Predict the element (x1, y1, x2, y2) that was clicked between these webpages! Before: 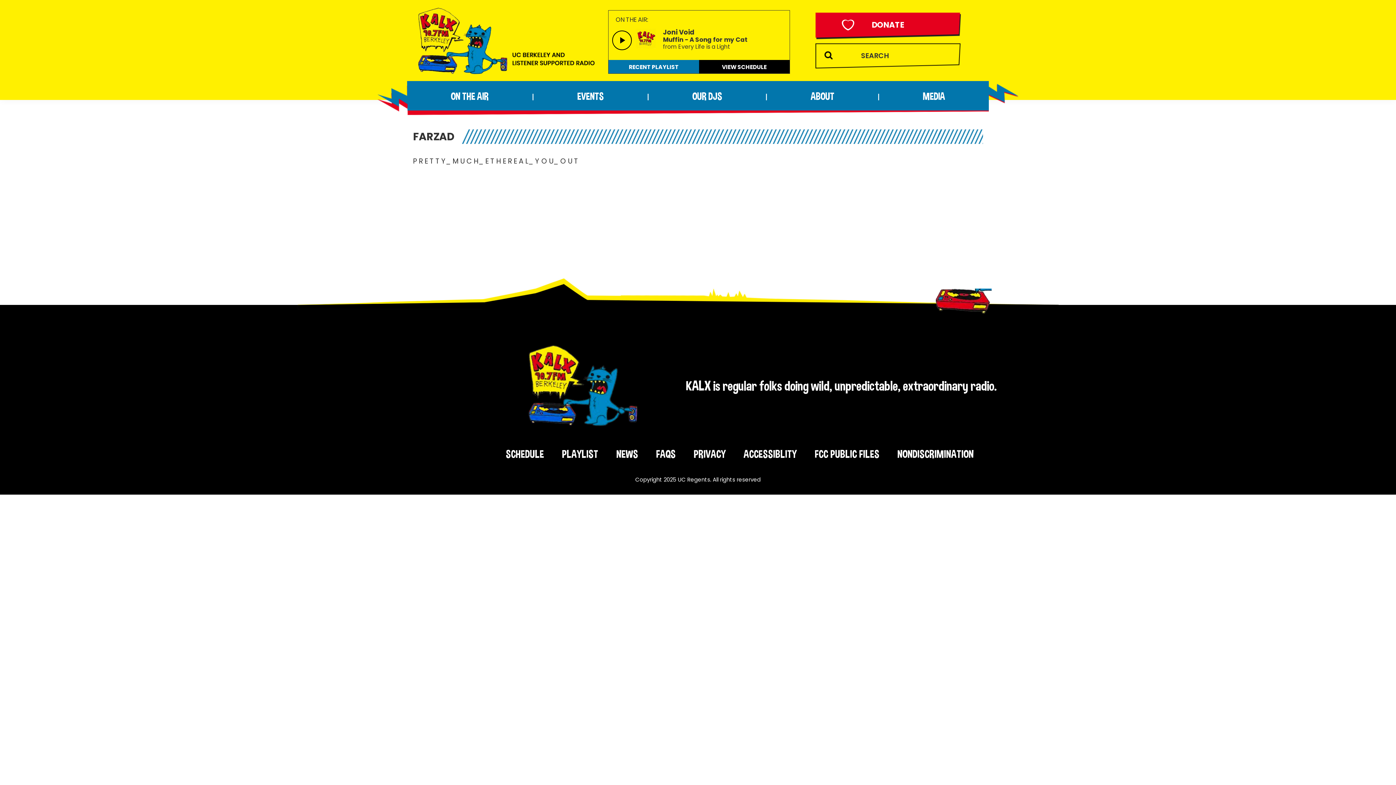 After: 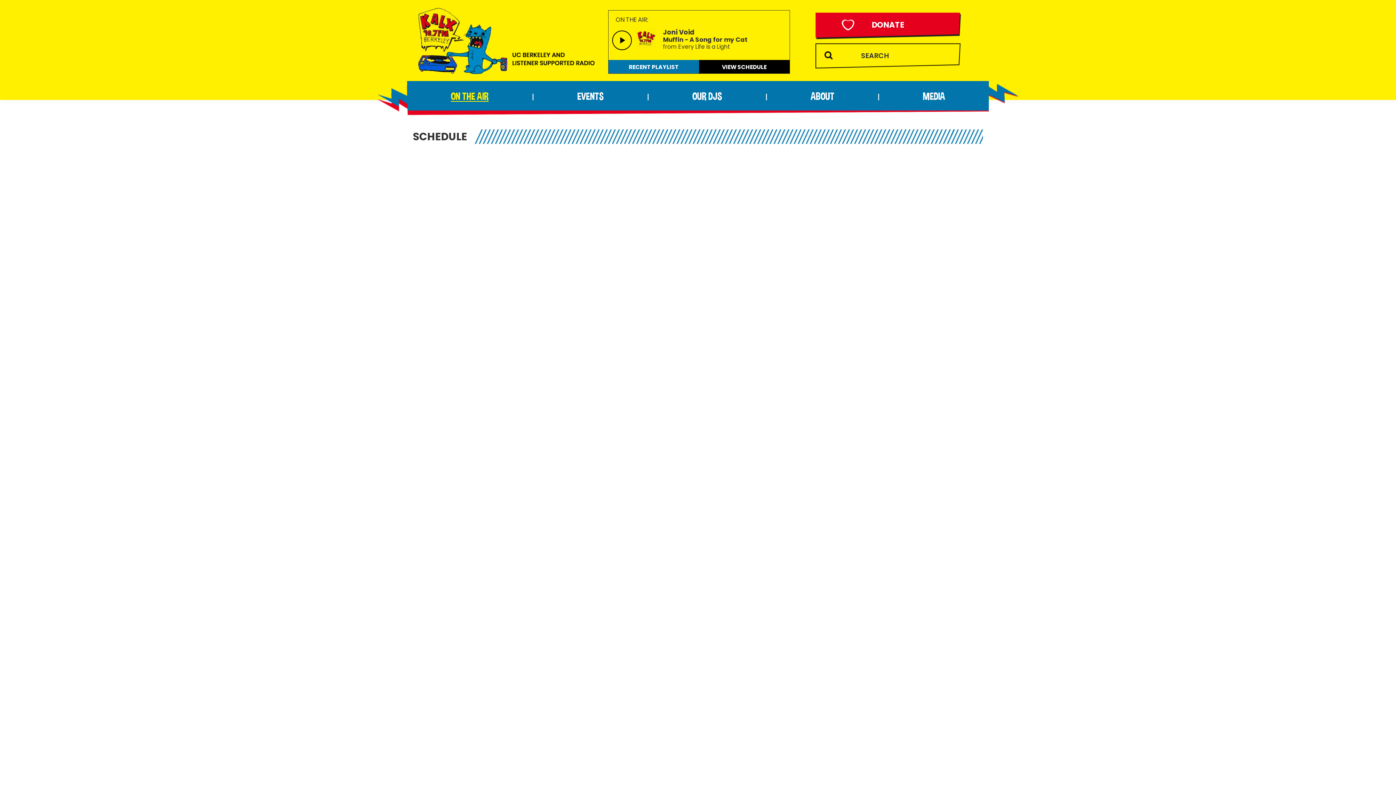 Action: label: VIEW SCHEDULE bbox: (699, 60, 789, 73)